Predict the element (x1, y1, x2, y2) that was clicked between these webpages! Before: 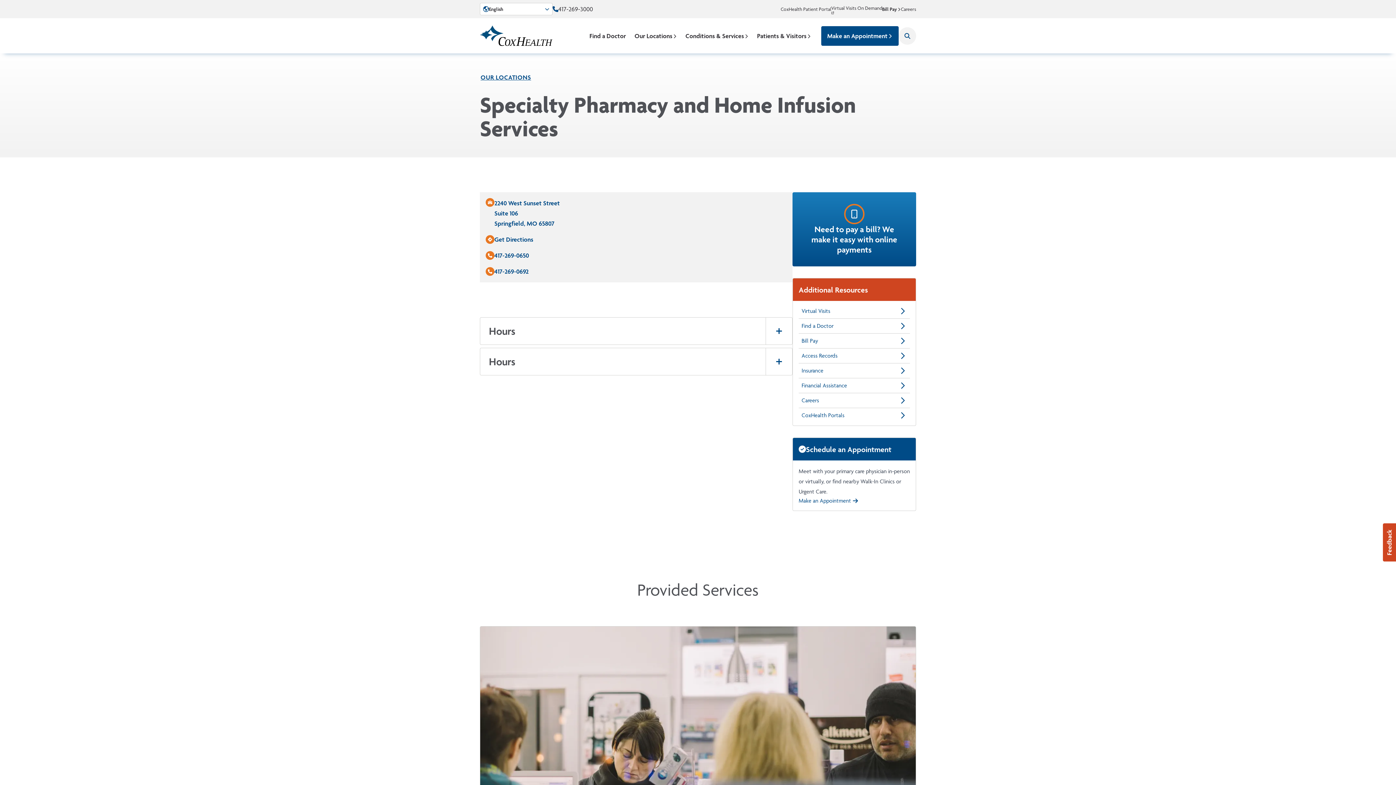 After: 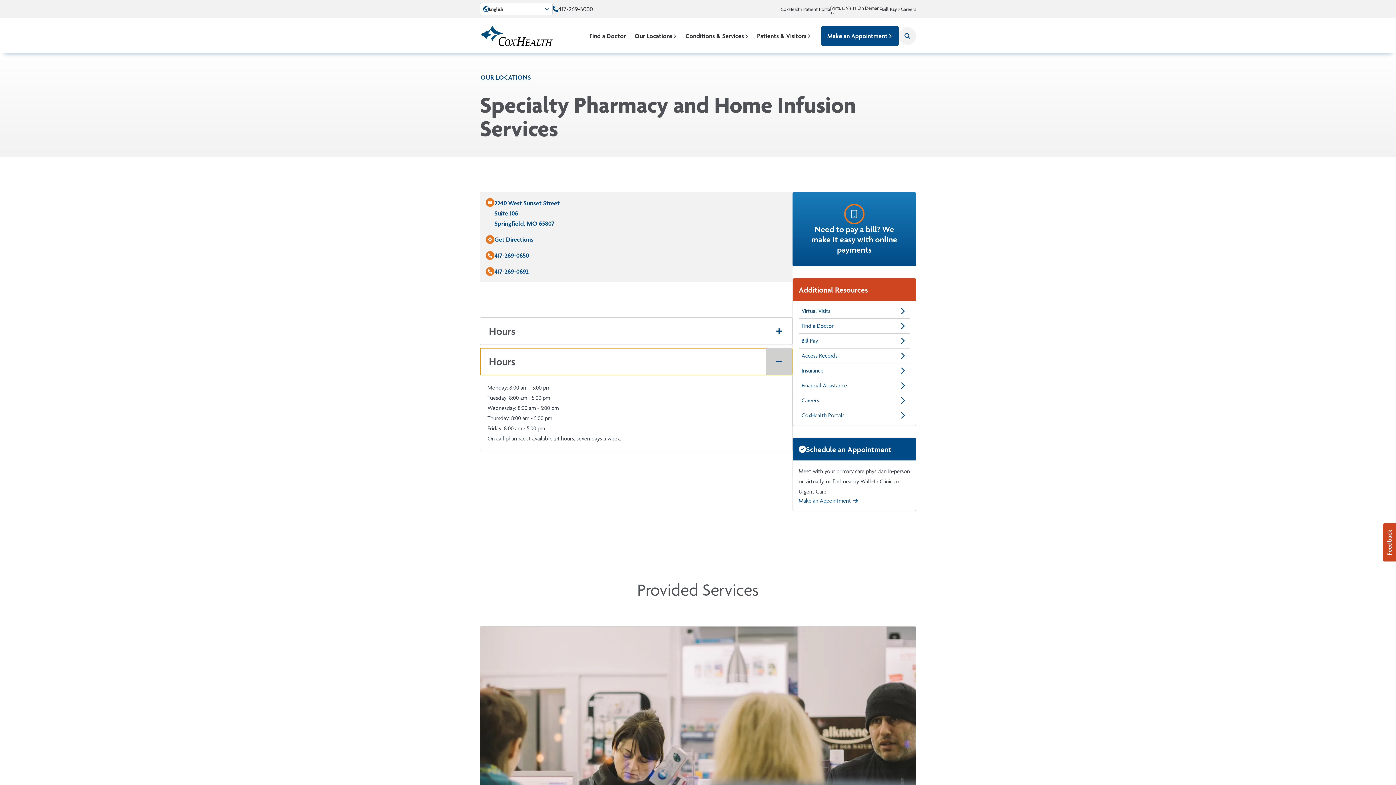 Action: bbox: (480, 348, 792, 375) label: Hours